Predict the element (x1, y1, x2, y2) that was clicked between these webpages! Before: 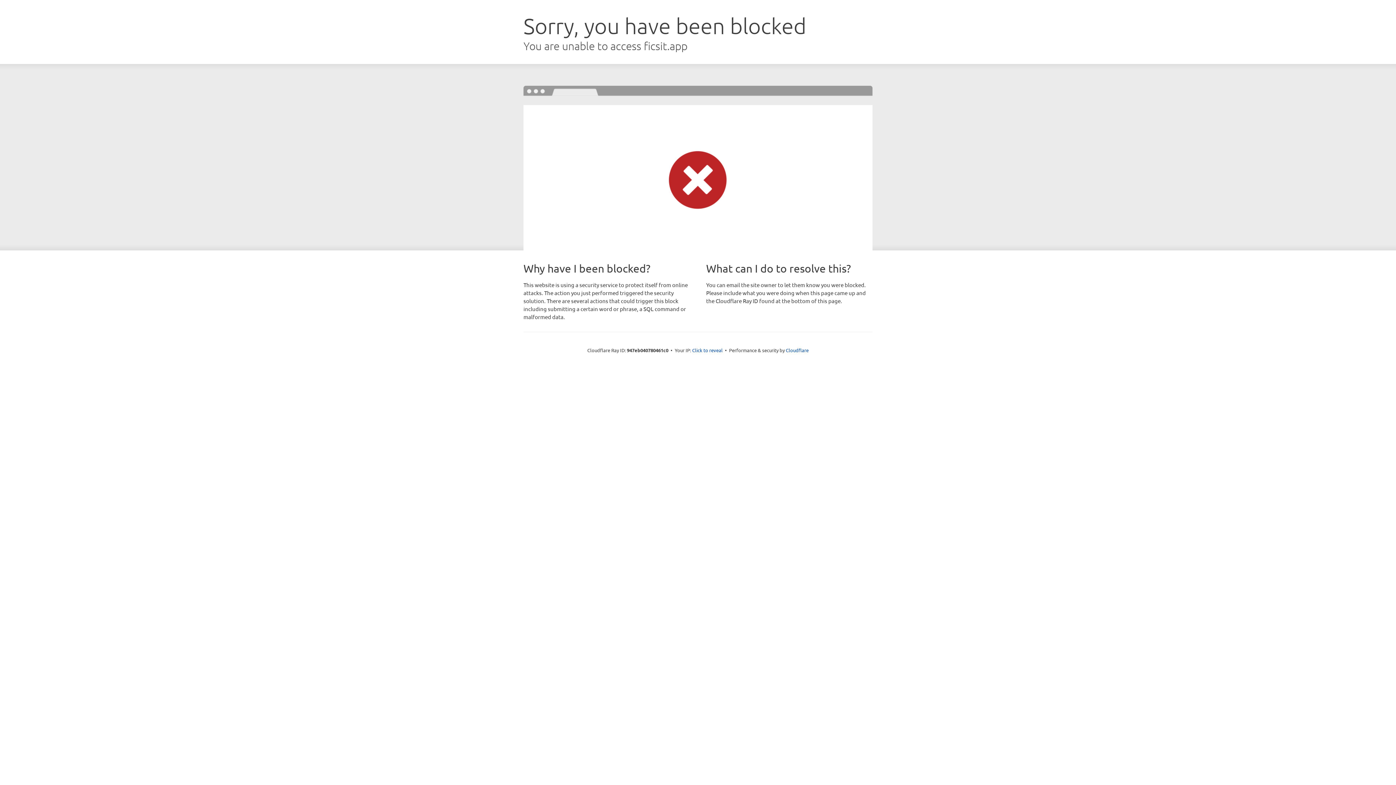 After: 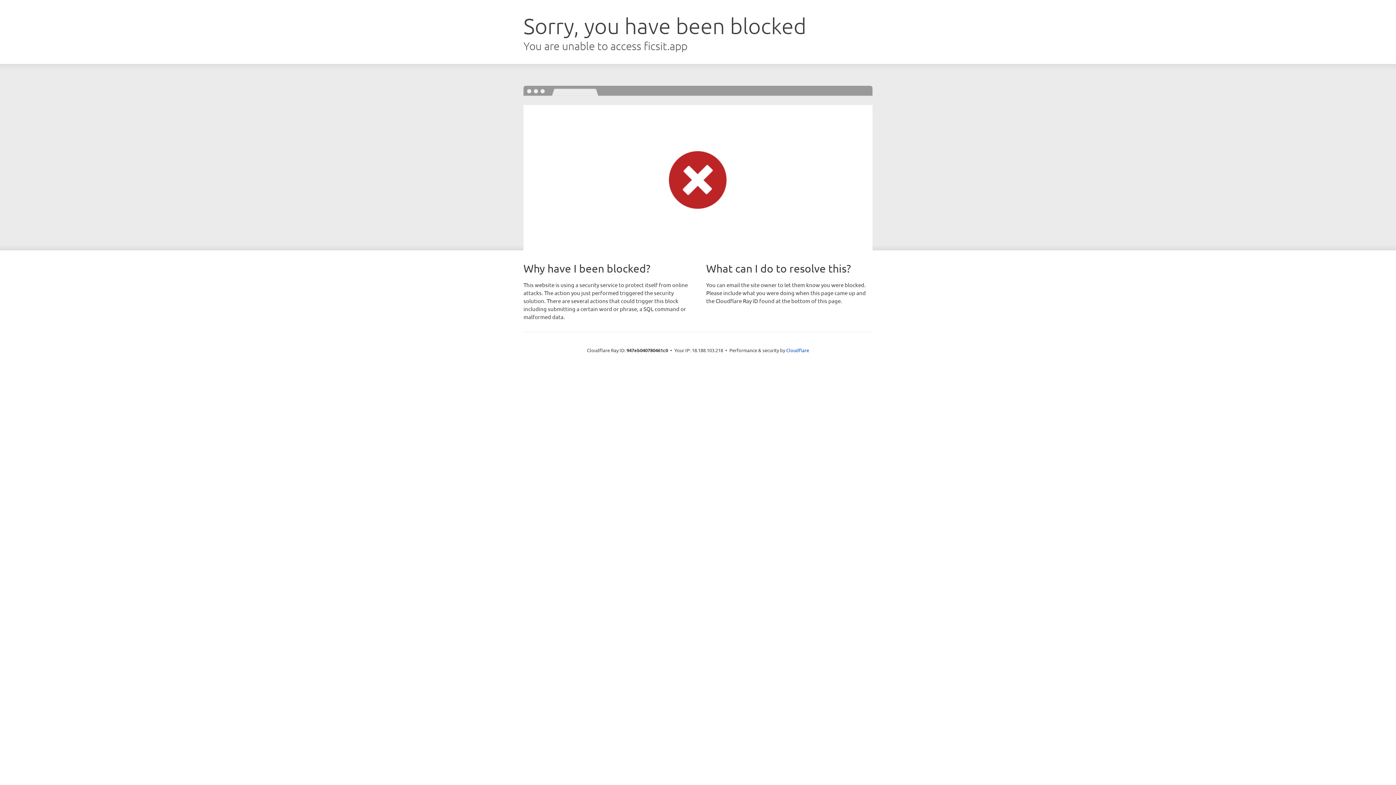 Action: label: Click to reveal bbox: (692, 346, 722, 353)